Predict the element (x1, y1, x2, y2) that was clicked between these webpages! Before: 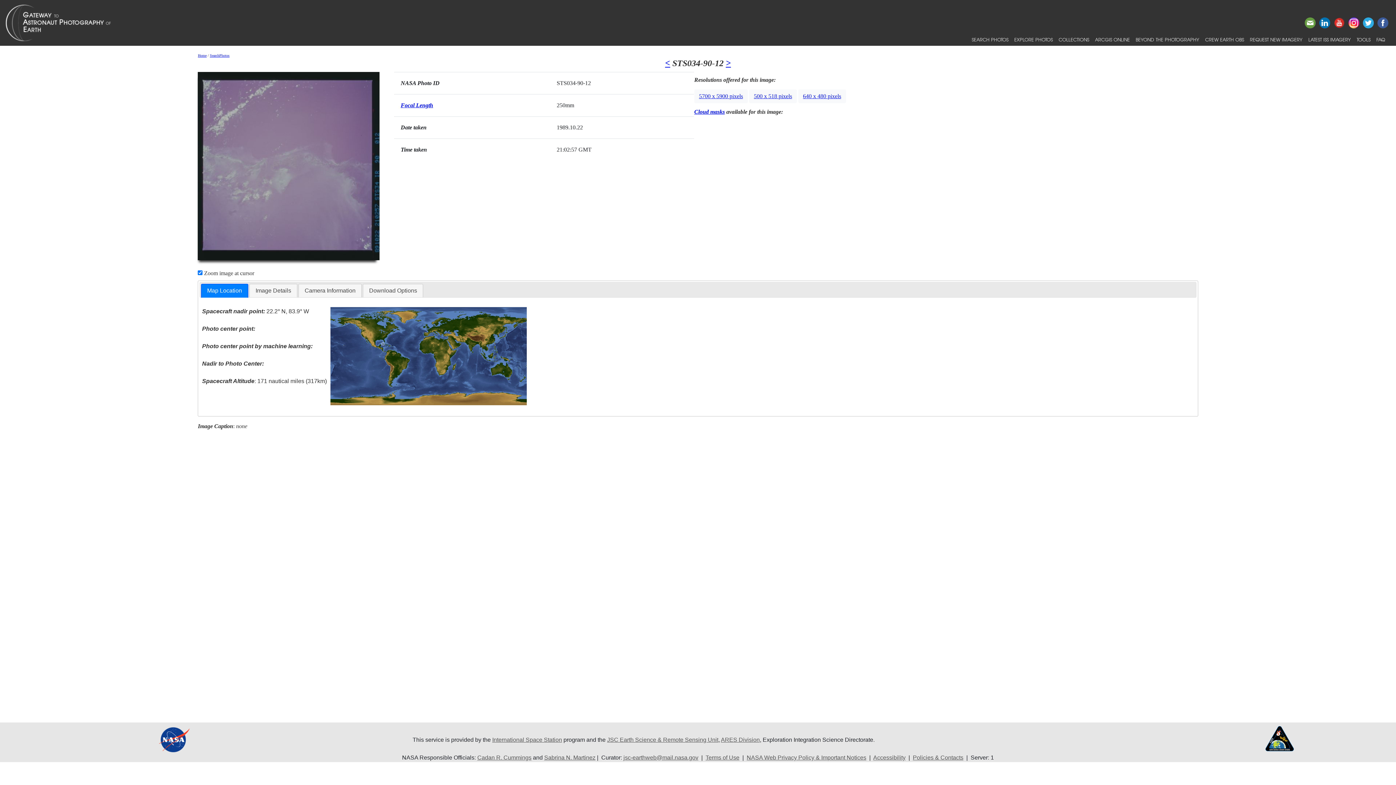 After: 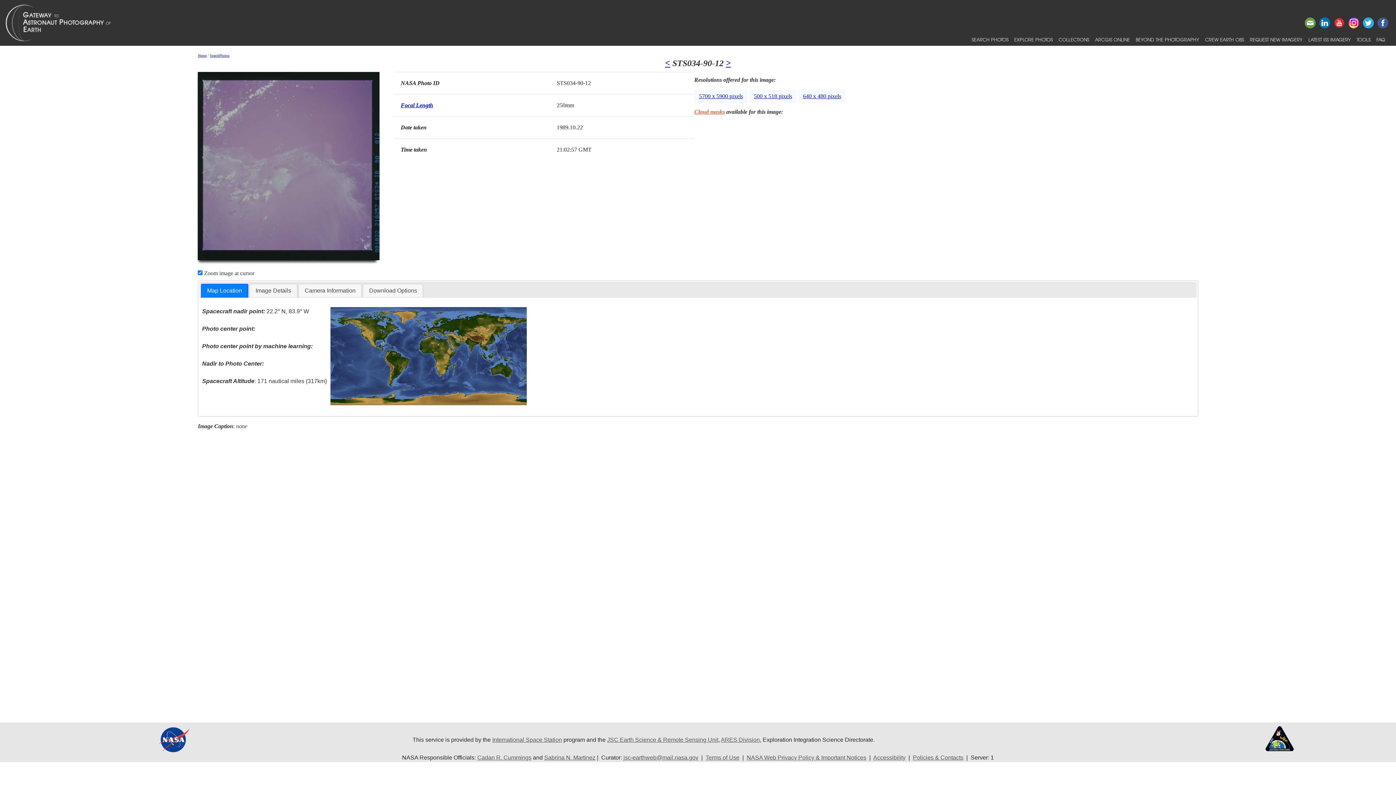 Action: bbox: (694, 108, 725, 114) label: Cloud masks